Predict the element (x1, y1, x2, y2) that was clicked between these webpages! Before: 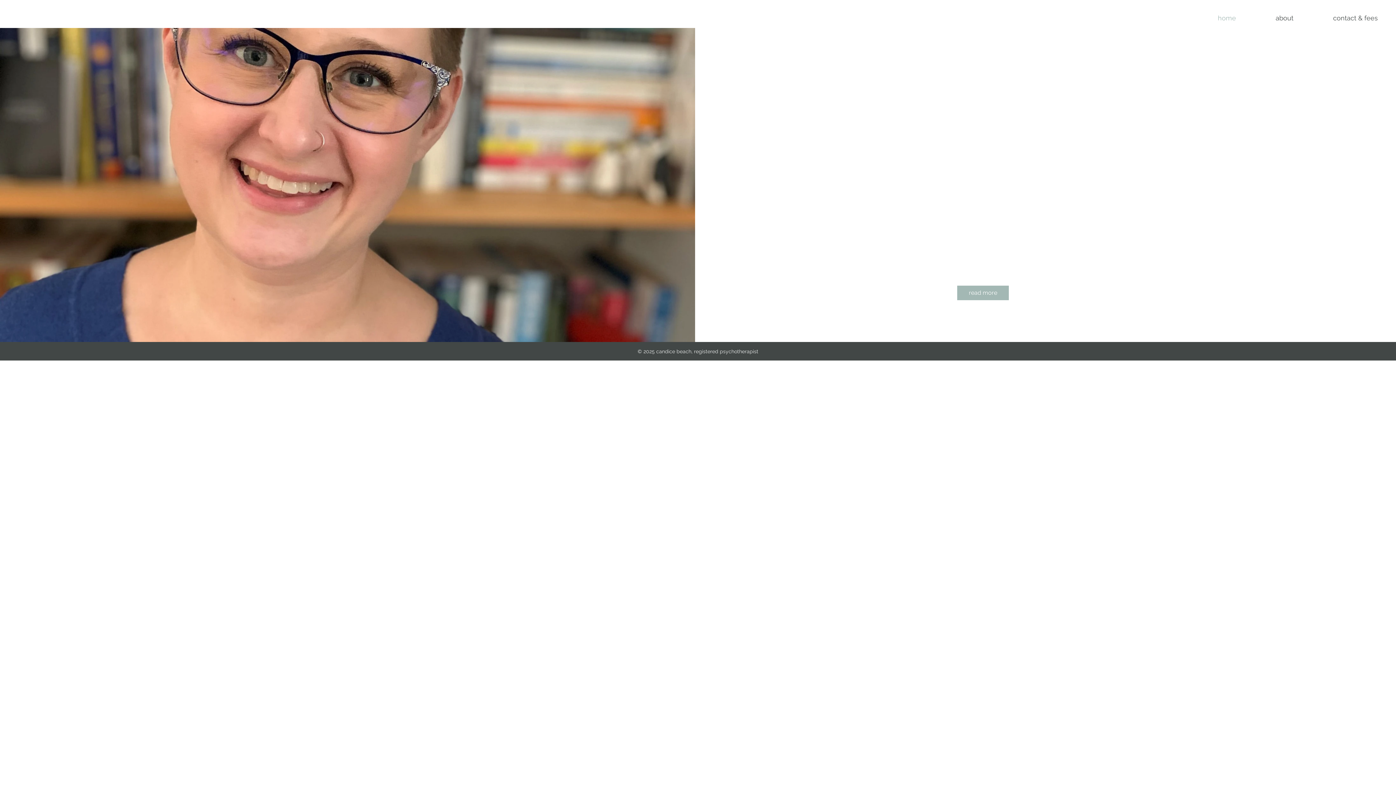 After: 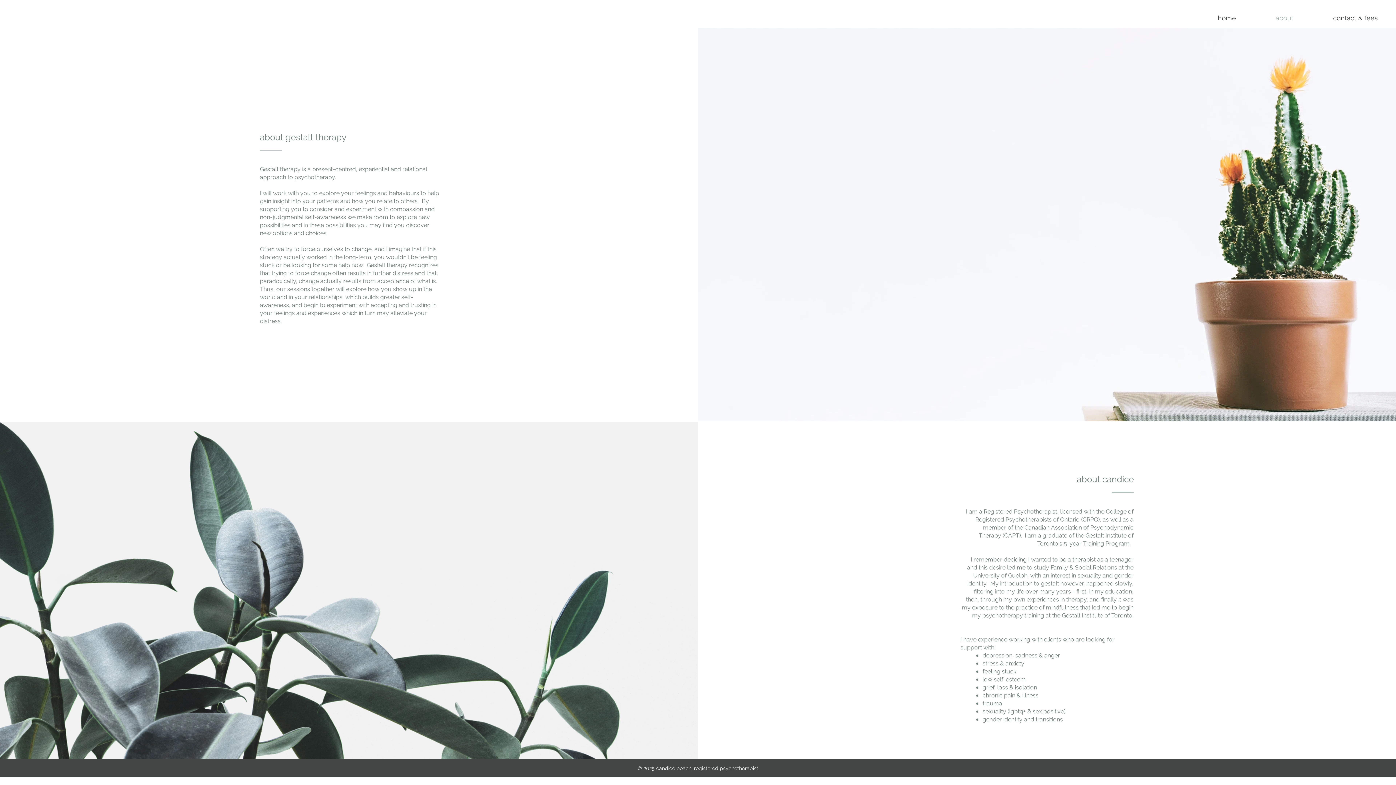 Action: bbox: (1240, 9, 1297, 27) label: about